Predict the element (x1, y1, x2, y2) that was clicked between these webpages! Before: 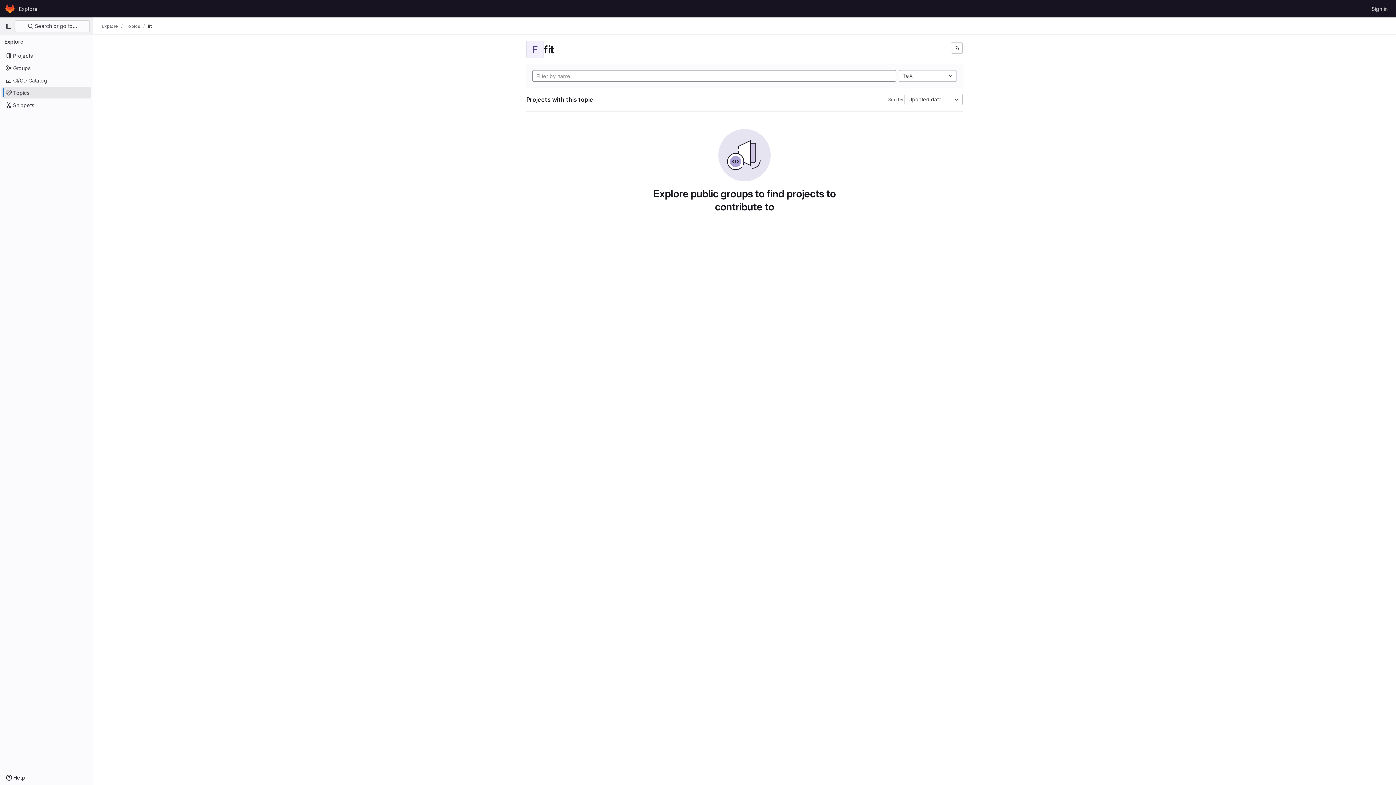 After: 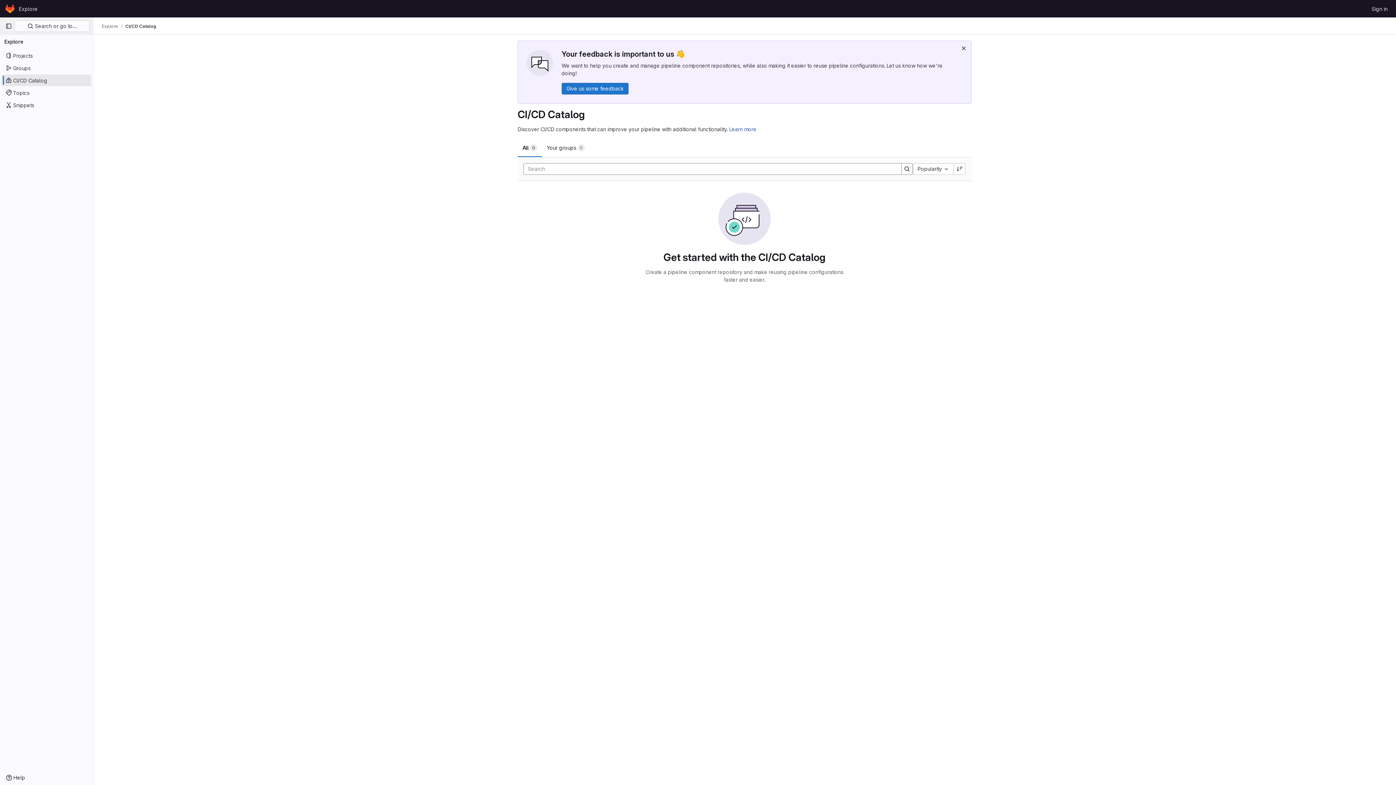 Action: bbox: (1, 74, 91, 86) label: CI/CD Catalog